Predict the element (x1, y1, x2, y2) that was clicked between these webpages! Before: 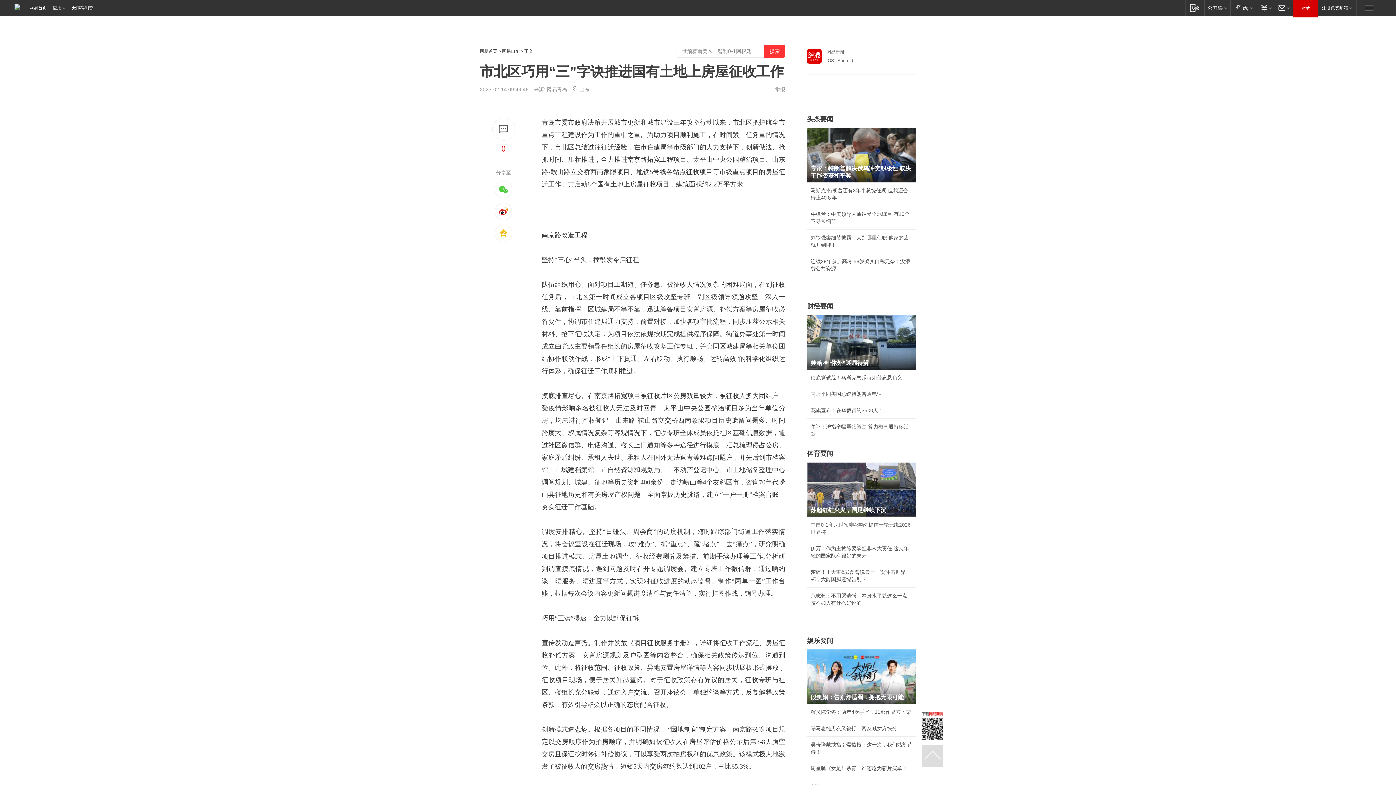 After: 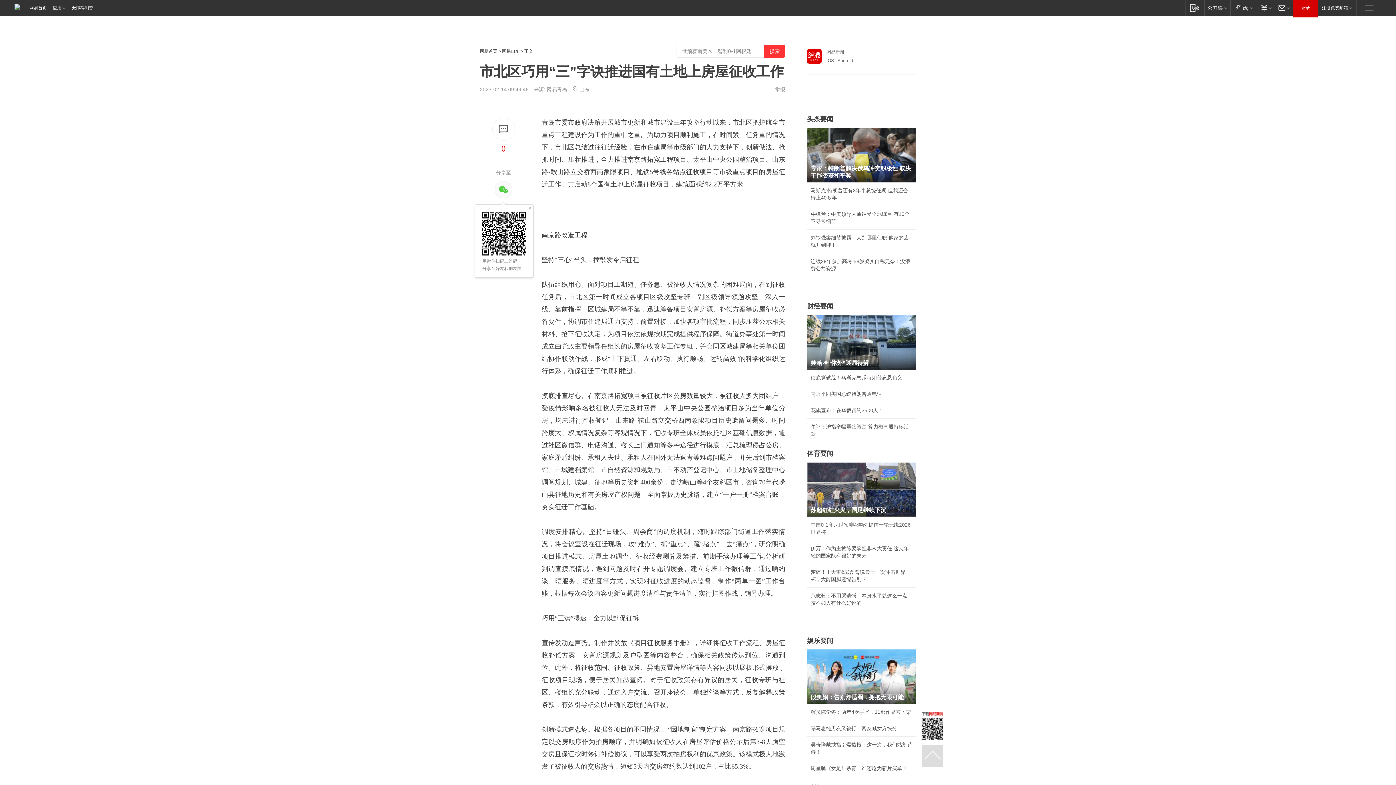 Action: bbox: (494, 181, 512, 198)